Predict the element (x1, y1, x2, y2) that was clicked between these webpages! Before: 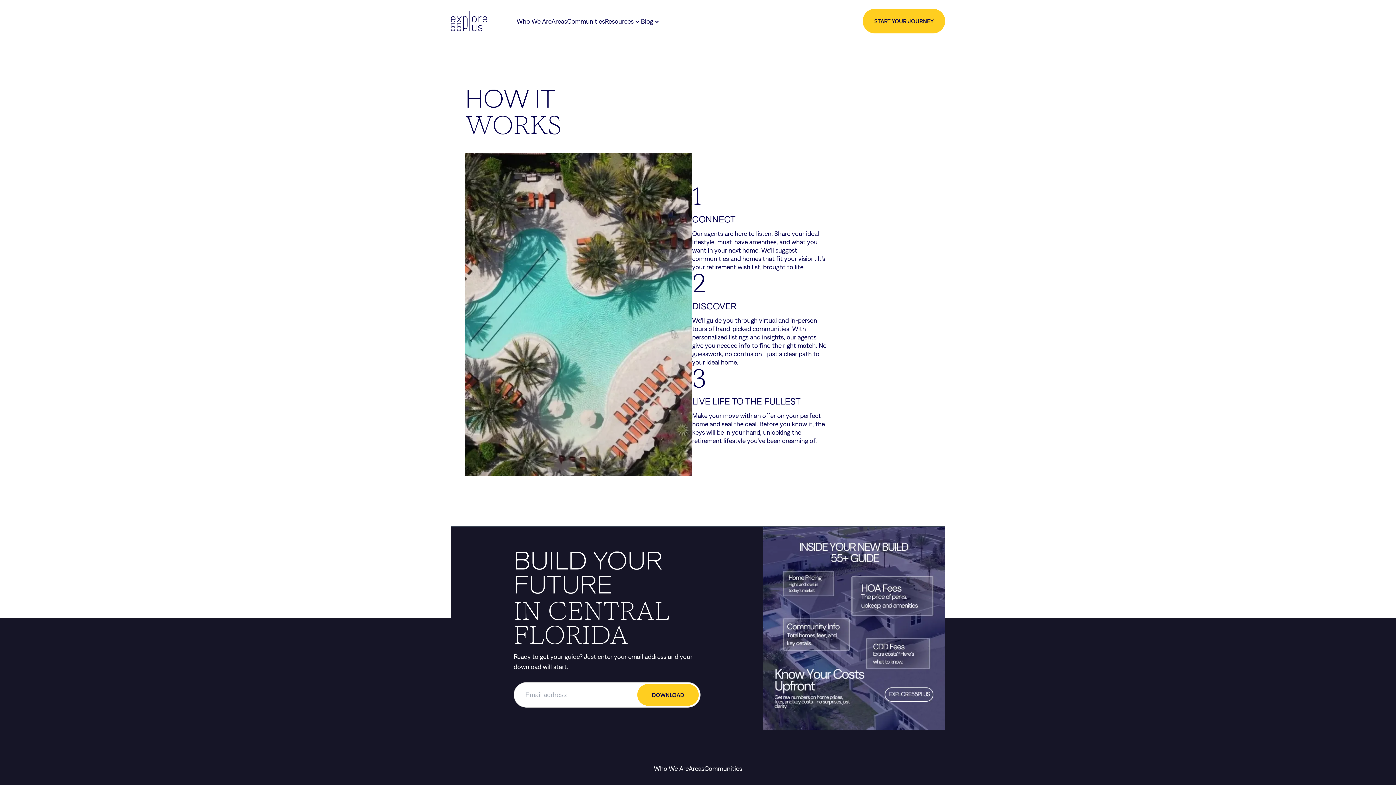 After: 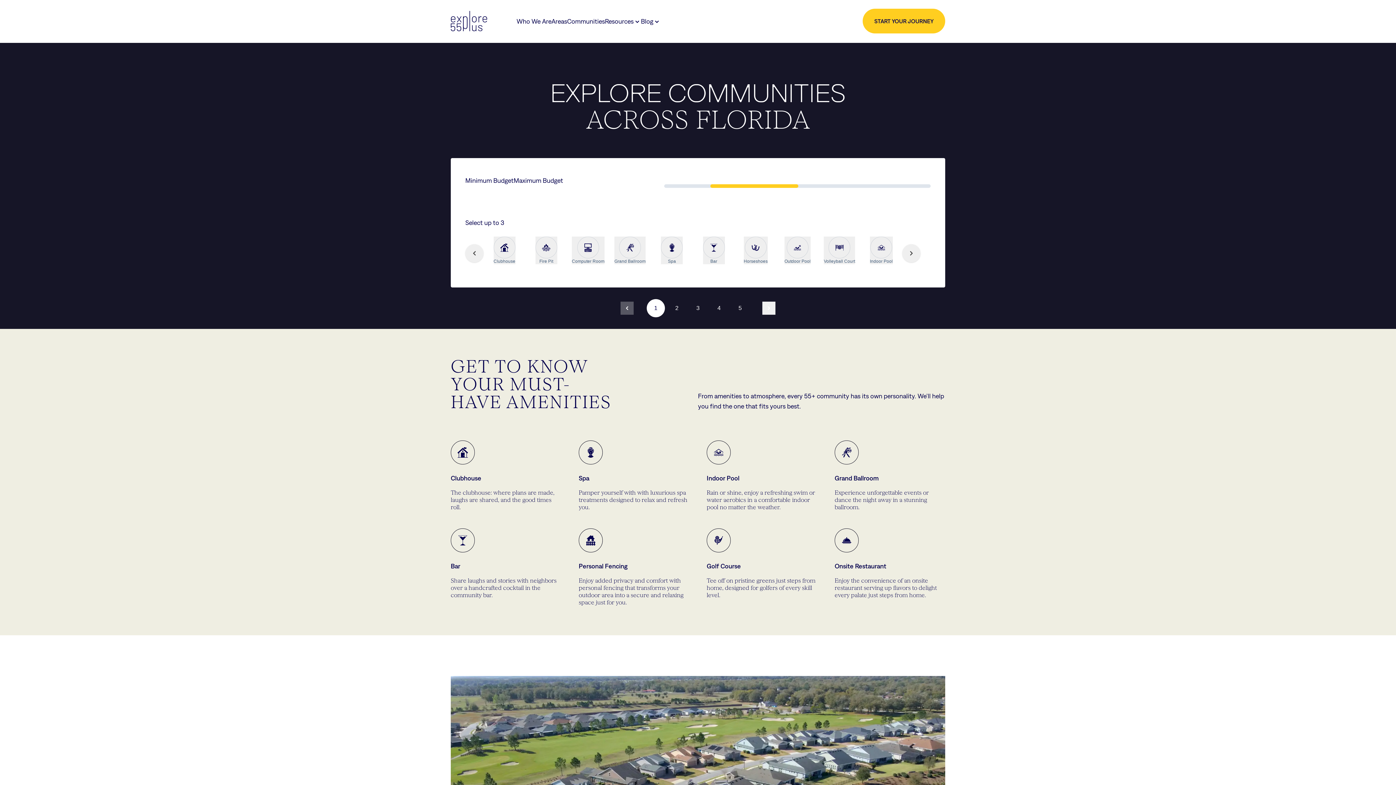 Action: bbox: (704, 763, 742, 774) label: Communities